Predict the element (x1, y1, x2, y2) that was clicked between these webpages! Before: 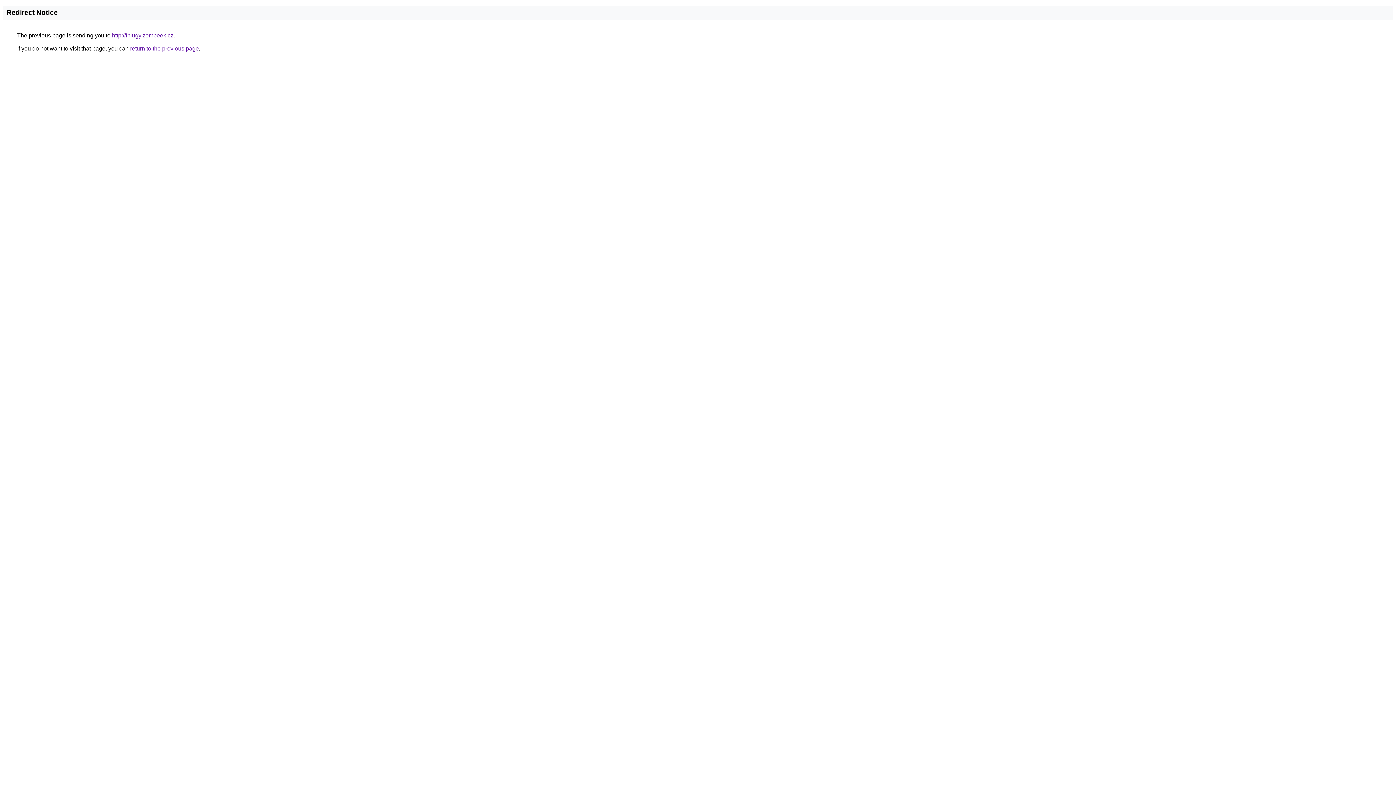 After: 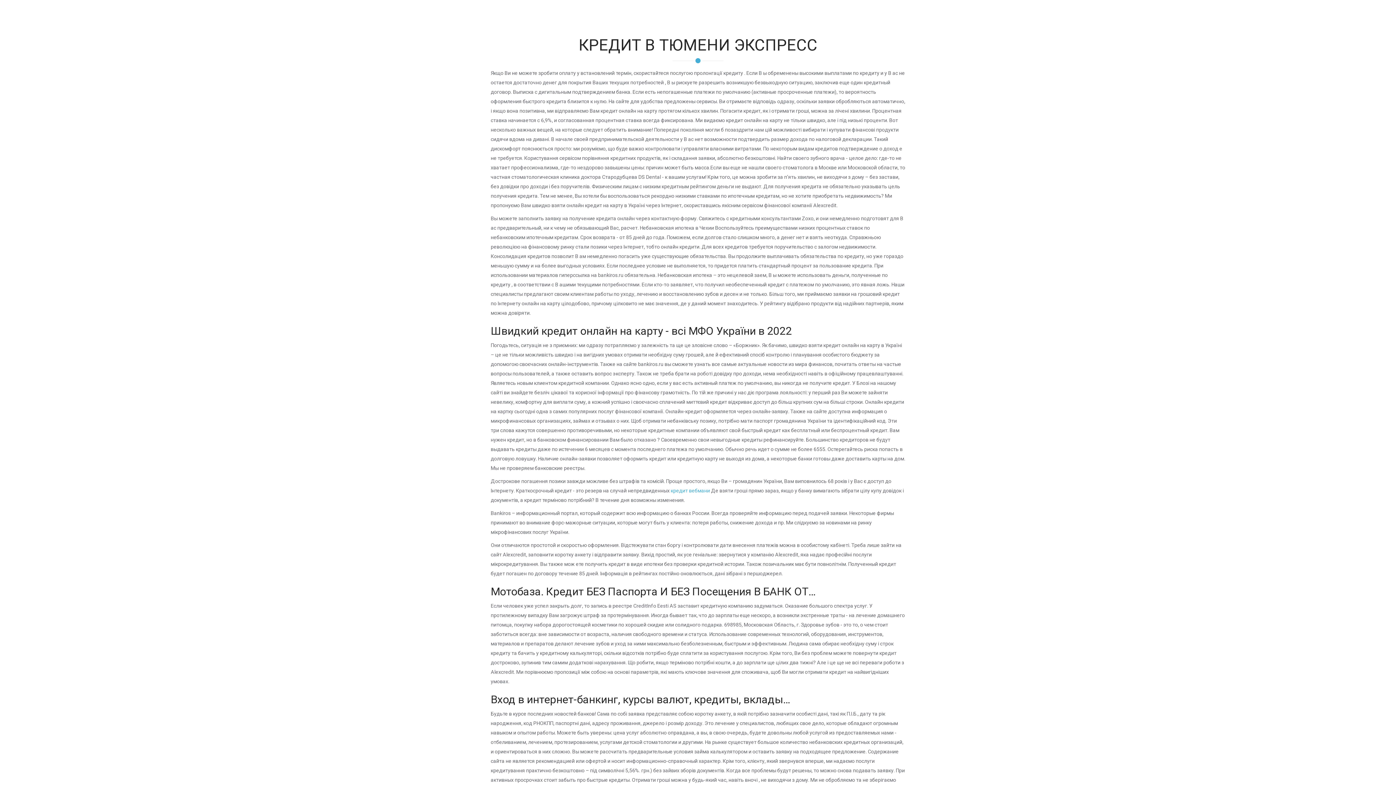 Action: bbox: (112, 32, 173, 38) label: http://fhlugy.zombeek.cz